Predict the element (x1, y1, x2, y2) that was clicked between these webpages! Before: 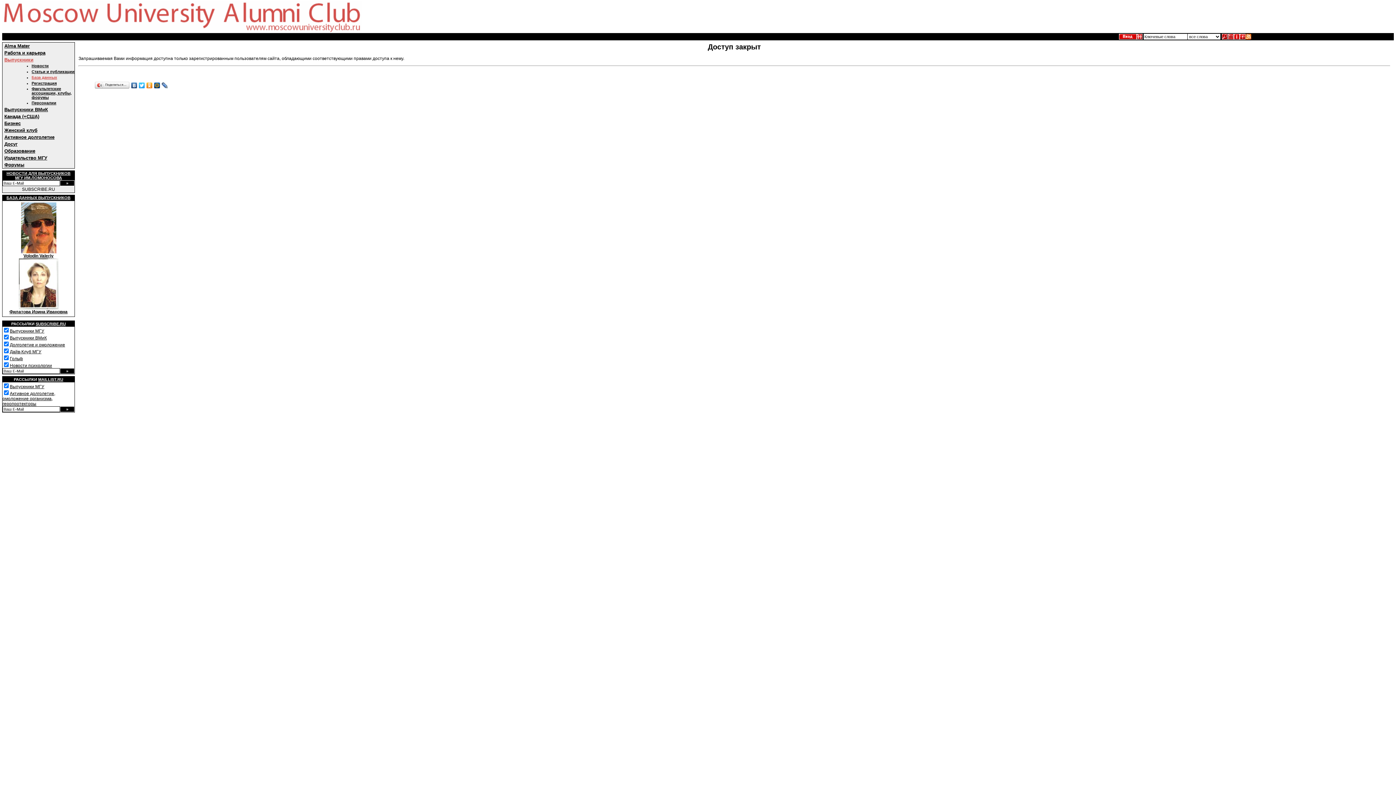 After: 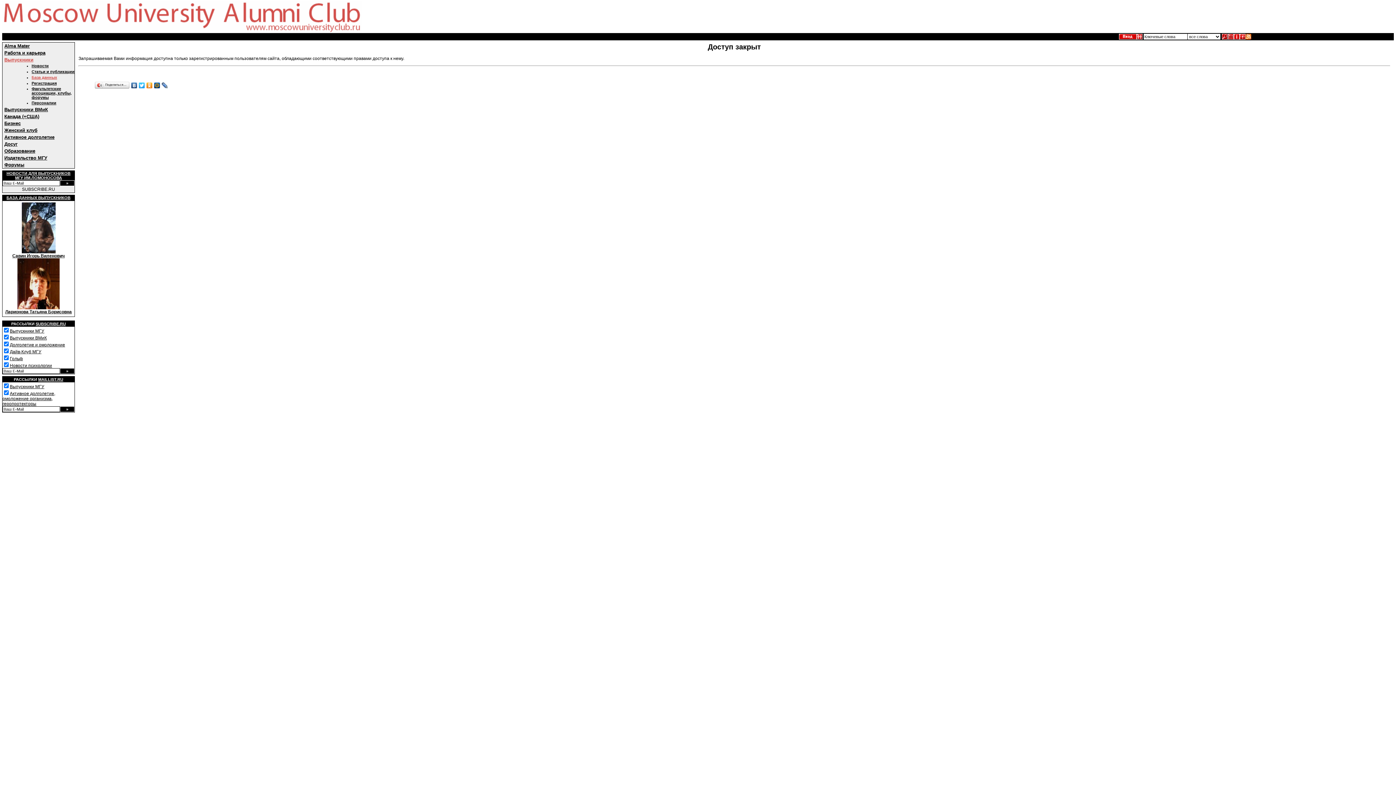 Action: label: 
Филатова Ирина Ивановна bbox: (9, 305, 67, 314)